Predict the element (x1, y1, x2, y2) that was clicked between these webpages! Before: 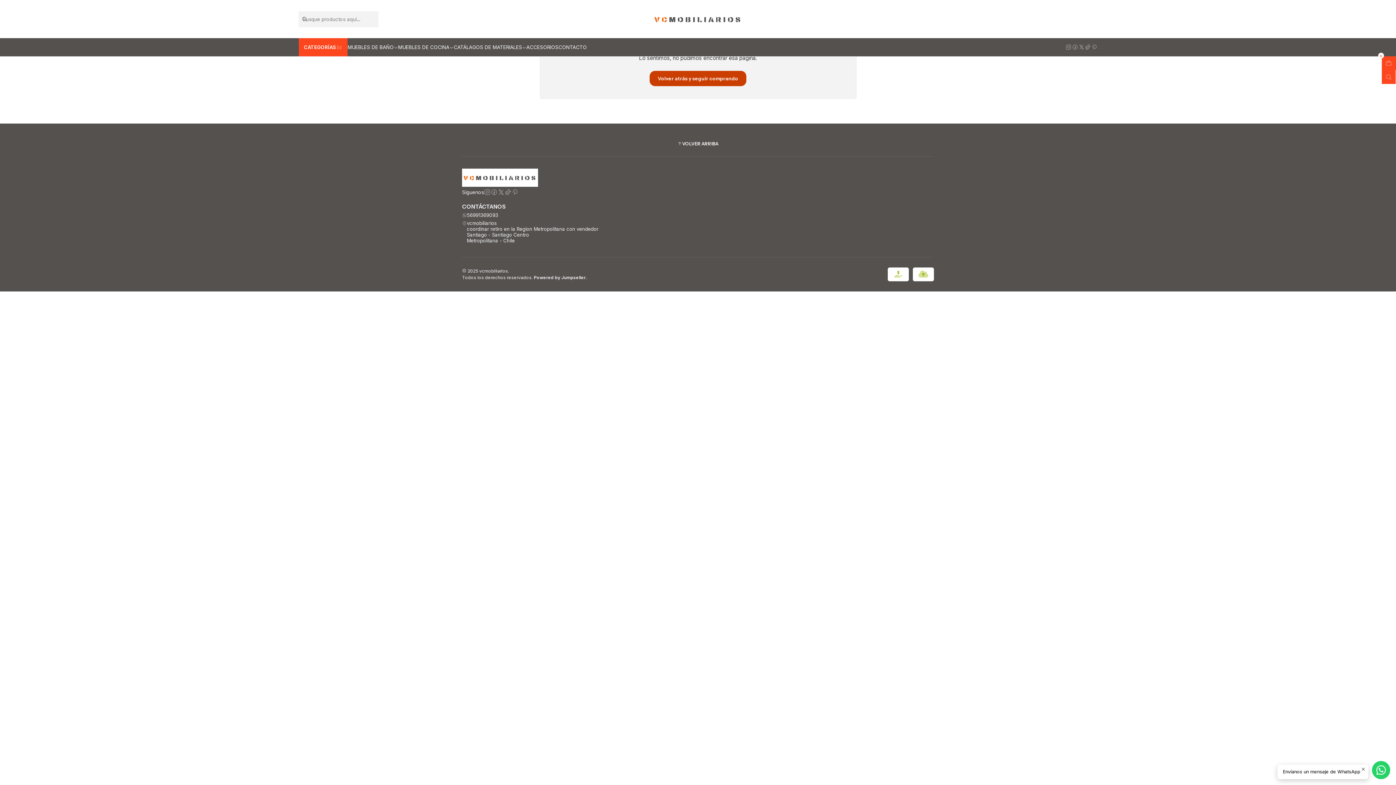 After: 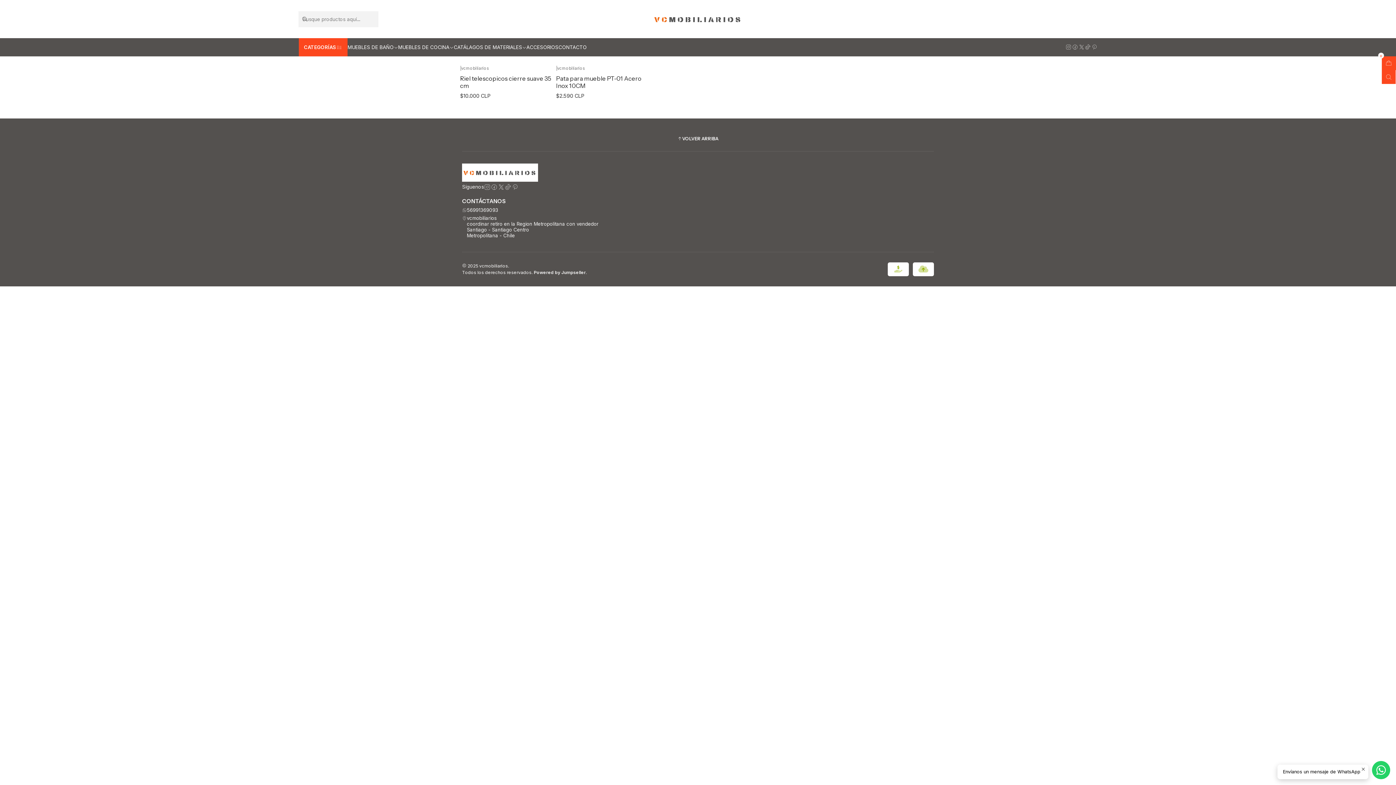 Action: bbox: (526, 38, 558, 56) label: ACCESORIOS